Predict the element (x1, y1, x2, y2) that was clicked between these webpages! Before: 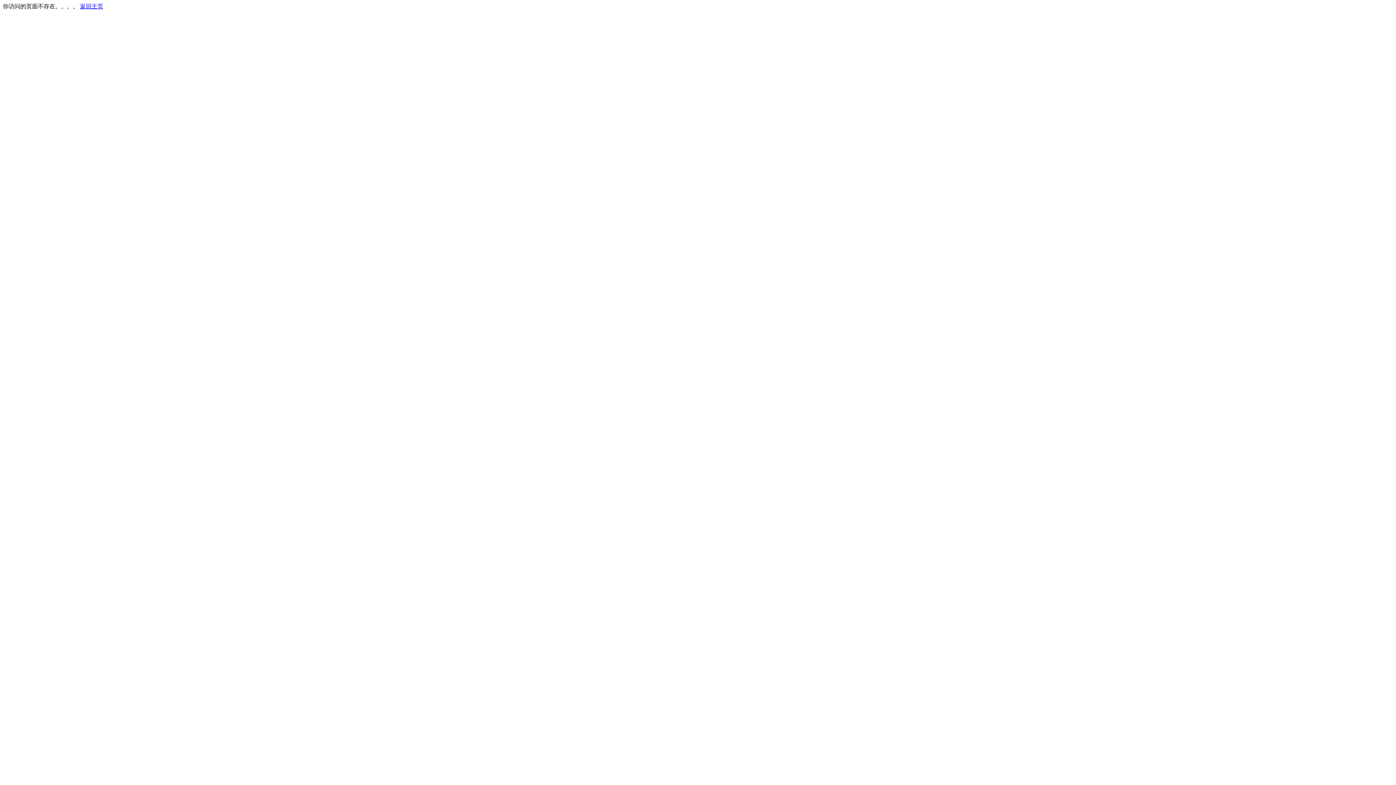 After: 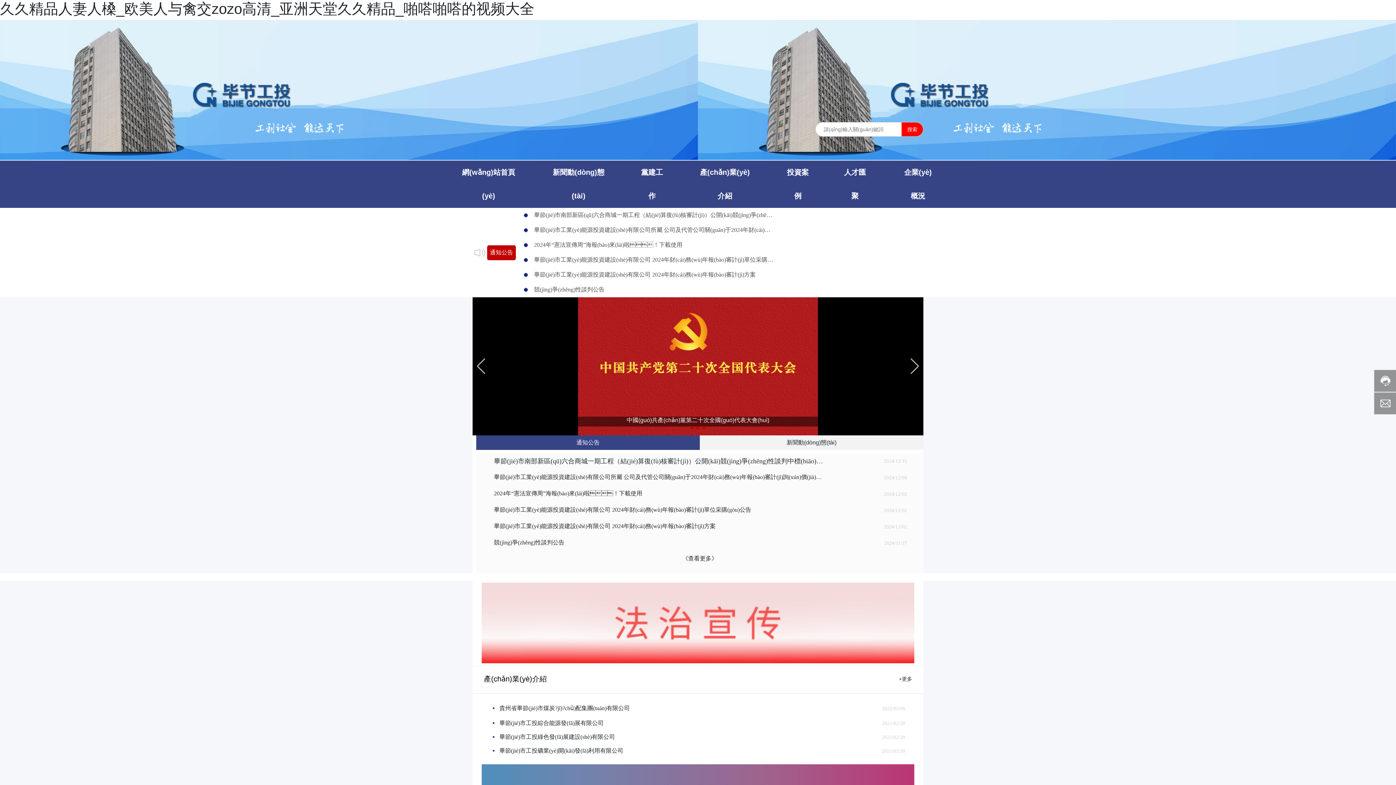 Action: label: 返回主页 bbox: (80, 3, 103, 9)